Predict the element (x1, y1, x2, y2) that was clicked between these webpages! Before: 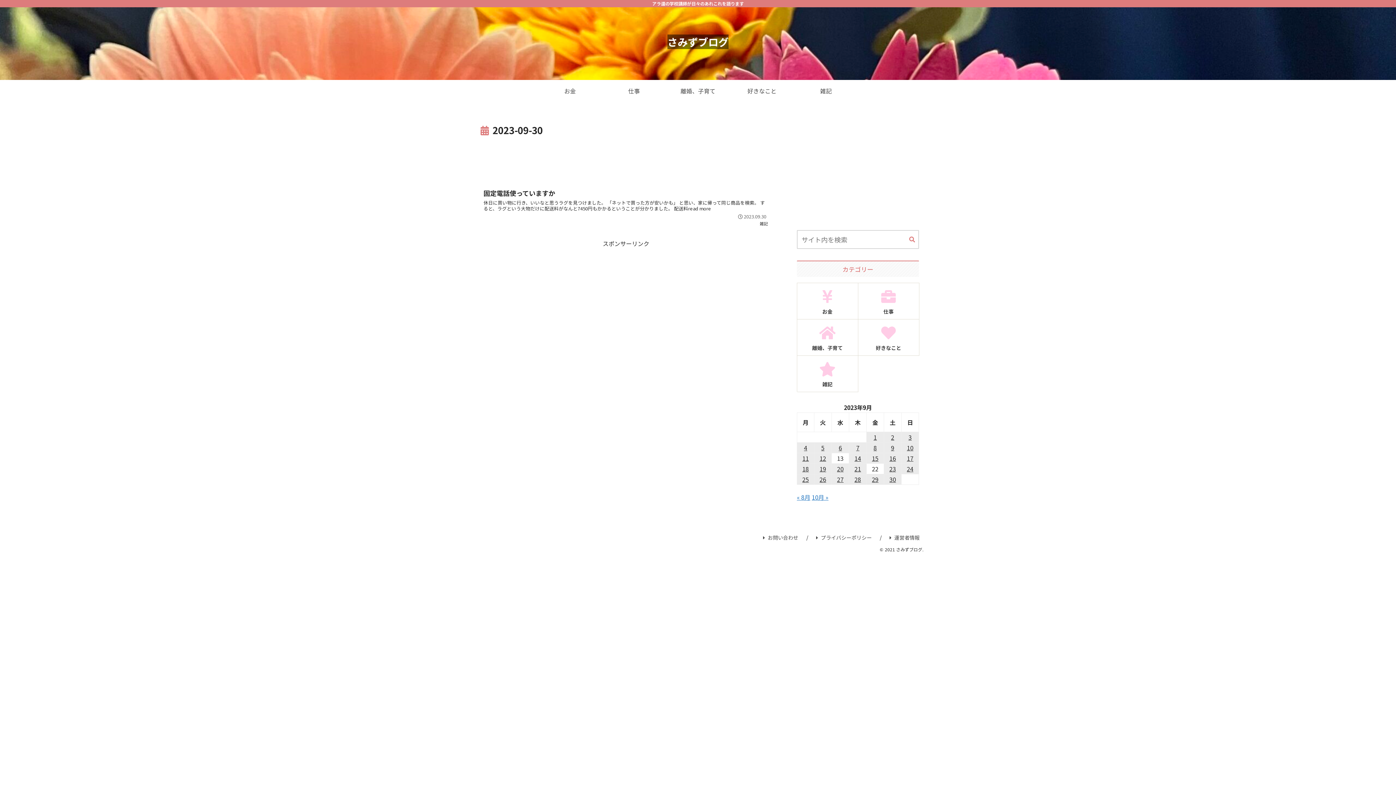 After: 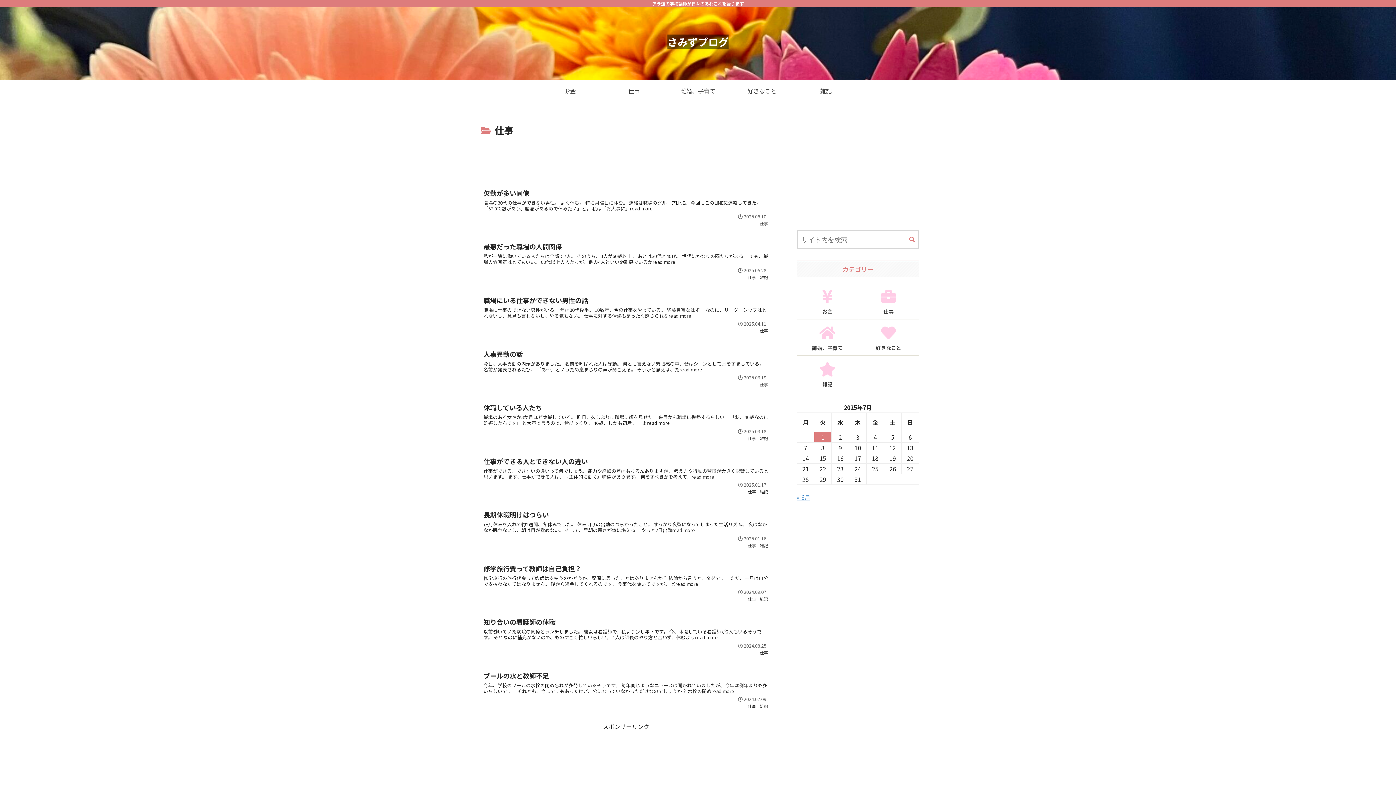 Action: label: 仕事 bbox: (858, 282, 919, 319)